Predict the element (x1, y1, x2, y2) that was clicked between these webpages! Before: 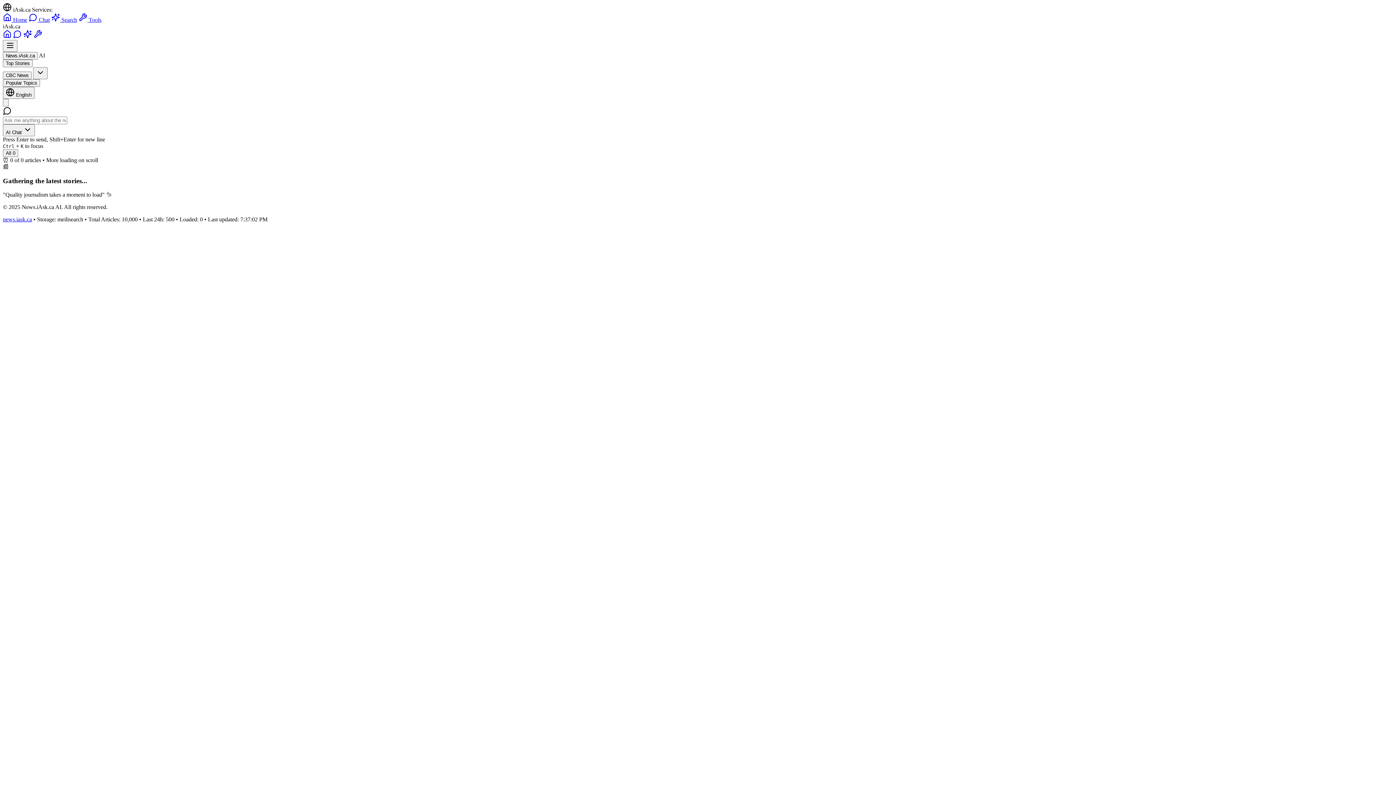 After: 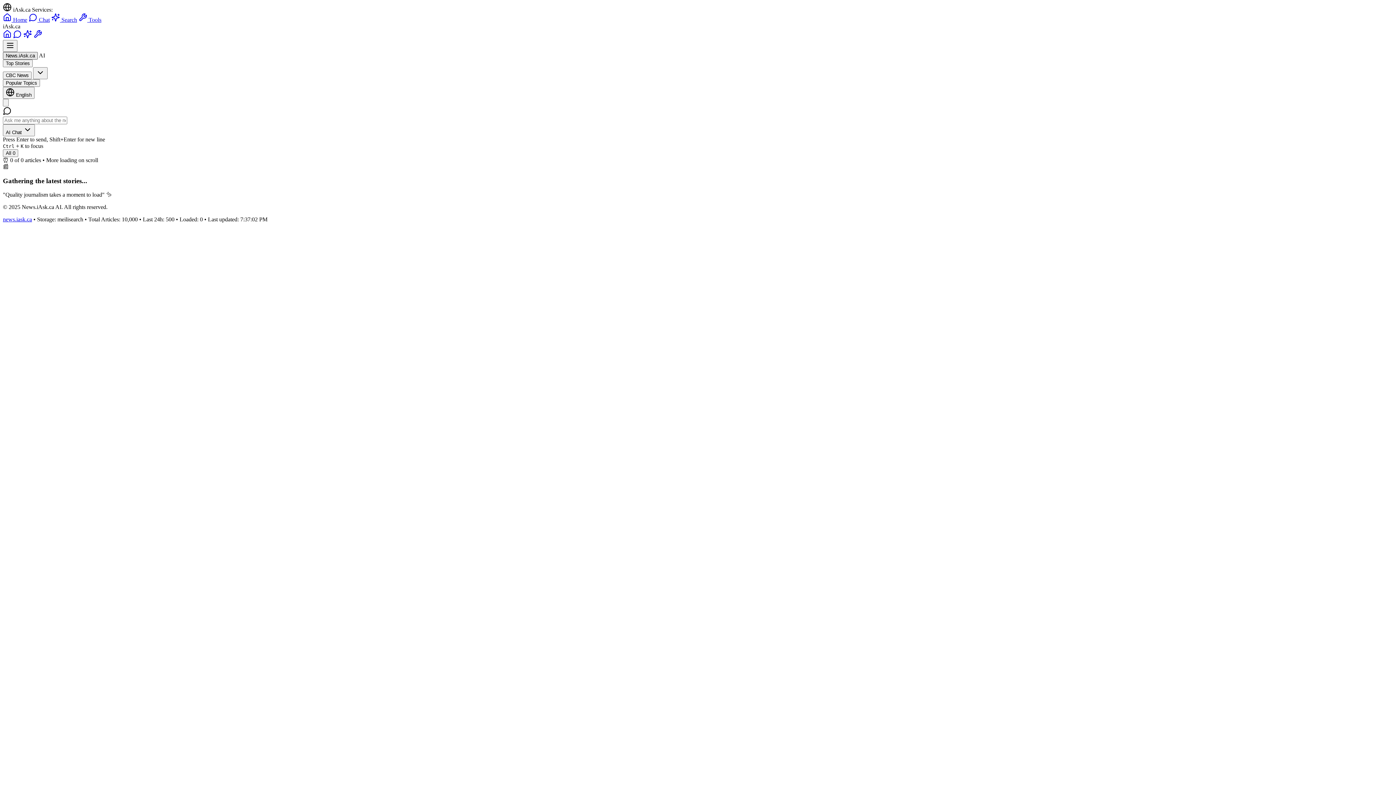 Action: label: News.iAsk.ca bbox: (2, 52, 37, 59)